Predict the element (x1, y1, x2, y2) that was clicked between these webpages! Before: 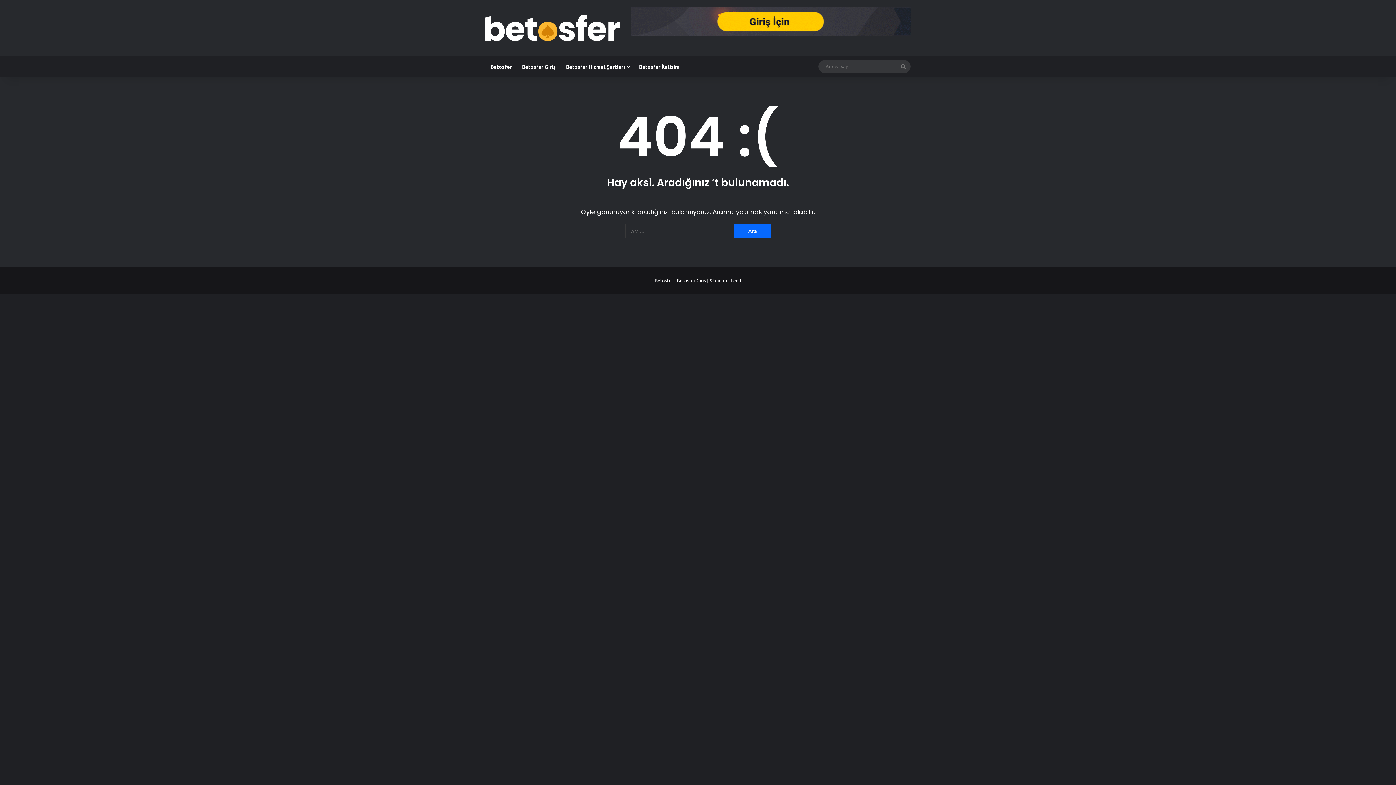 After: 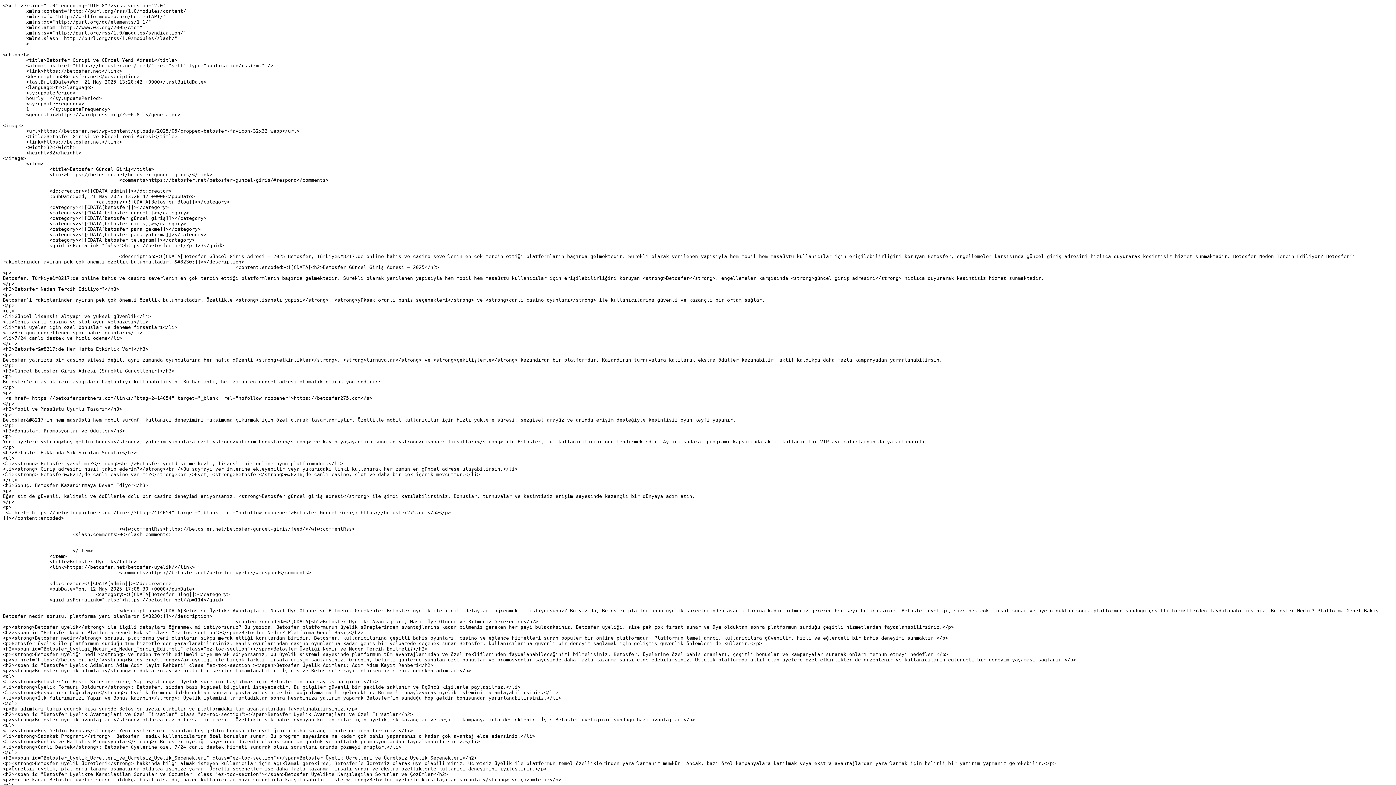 Action: label: Feed bbox: (730, 277, 741, 283)